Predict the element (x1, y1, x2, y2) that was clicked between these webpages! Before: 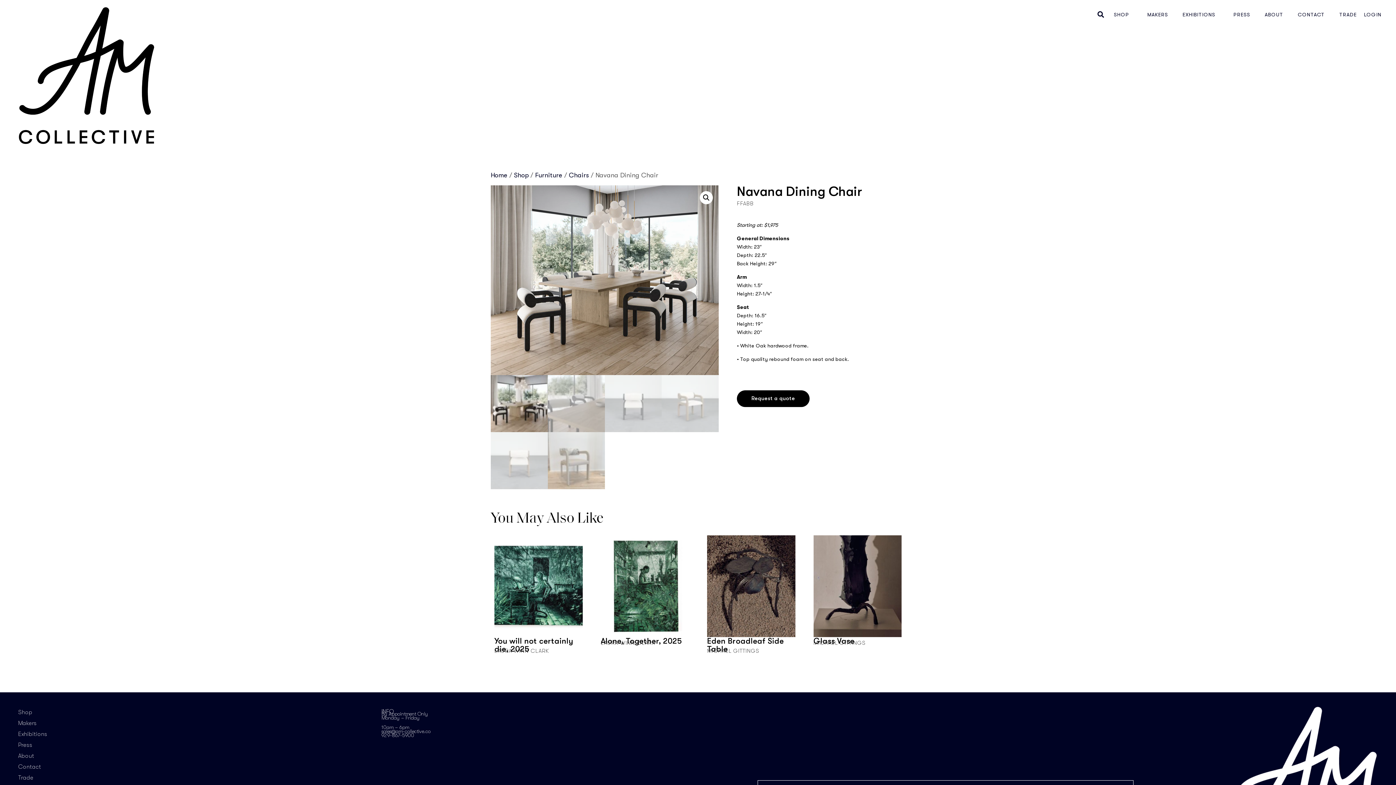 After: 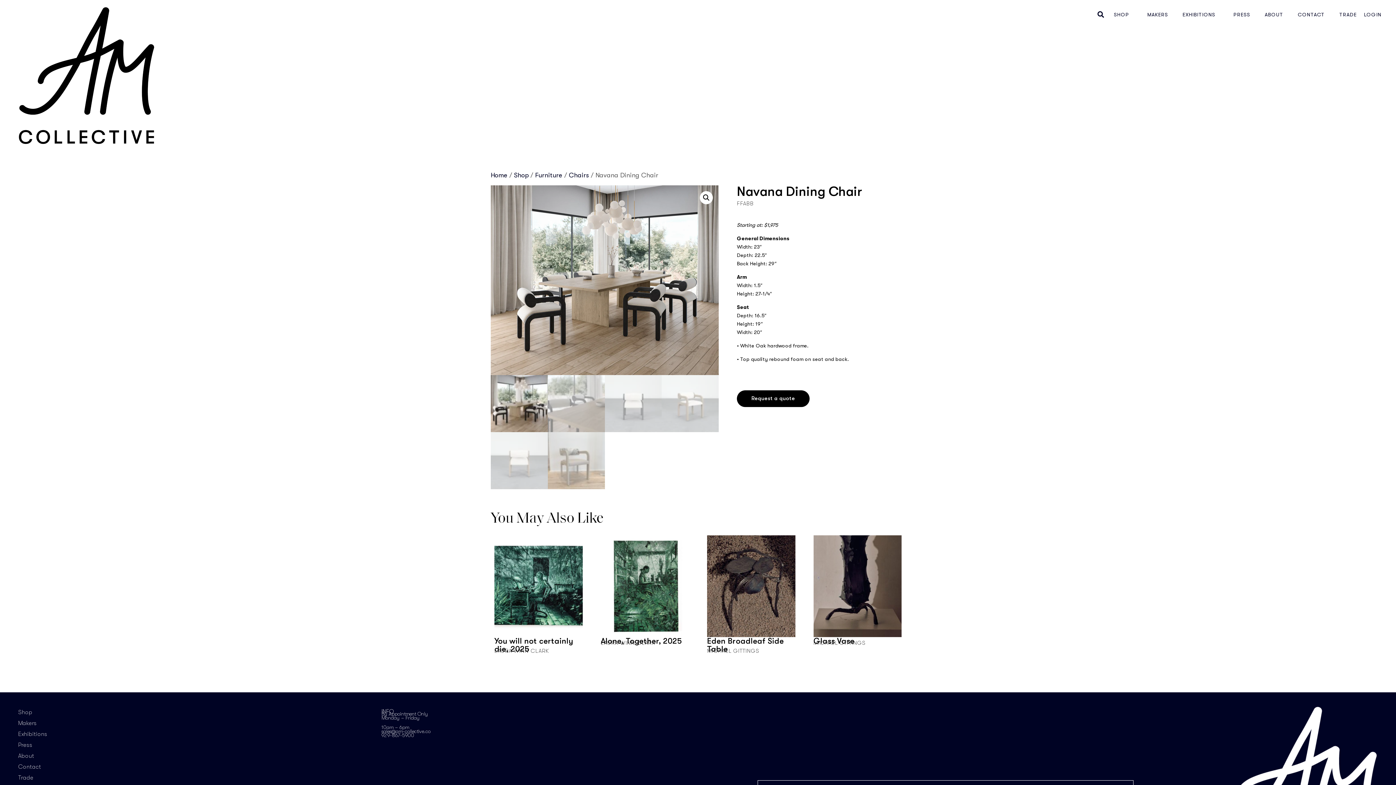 Action: bbox: (381, 732, 414, 738) label: 929-867-5900